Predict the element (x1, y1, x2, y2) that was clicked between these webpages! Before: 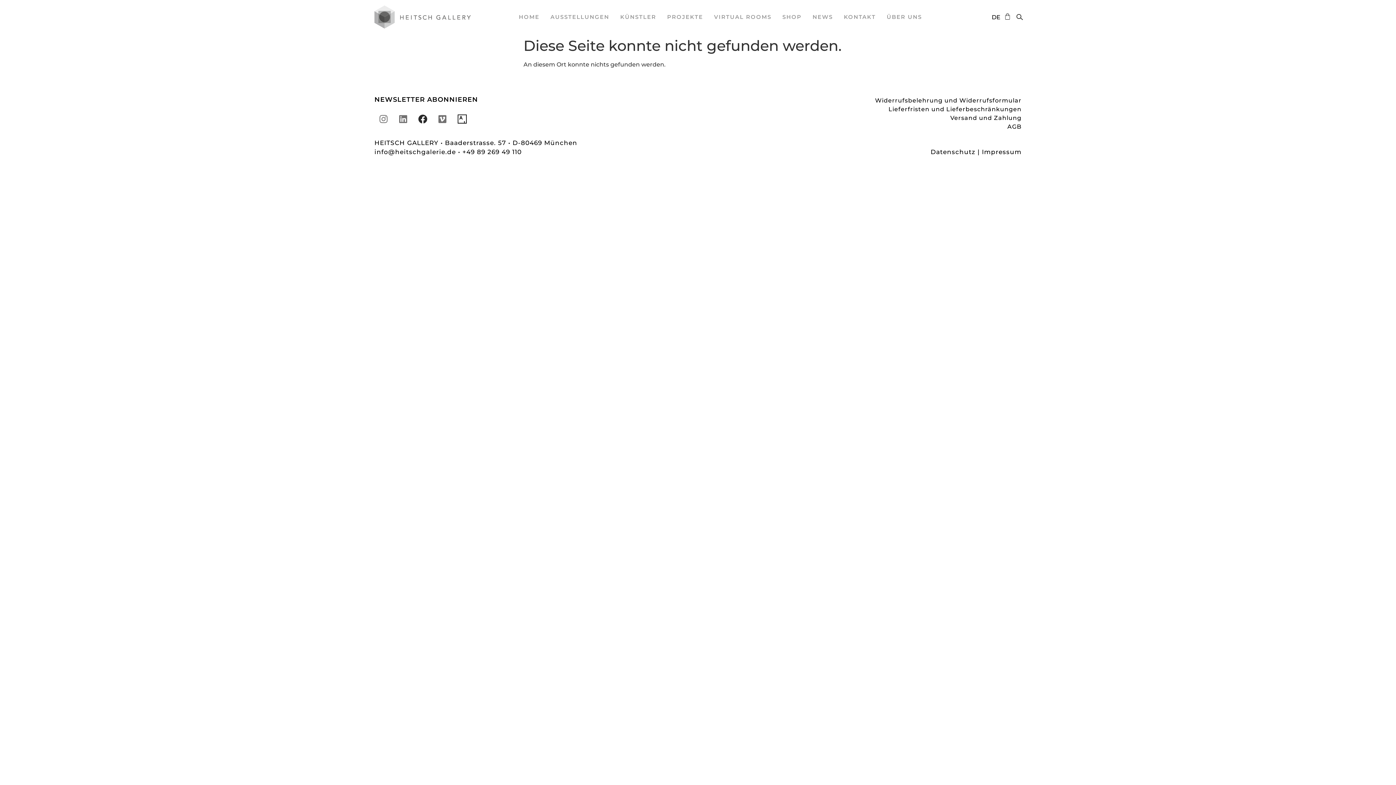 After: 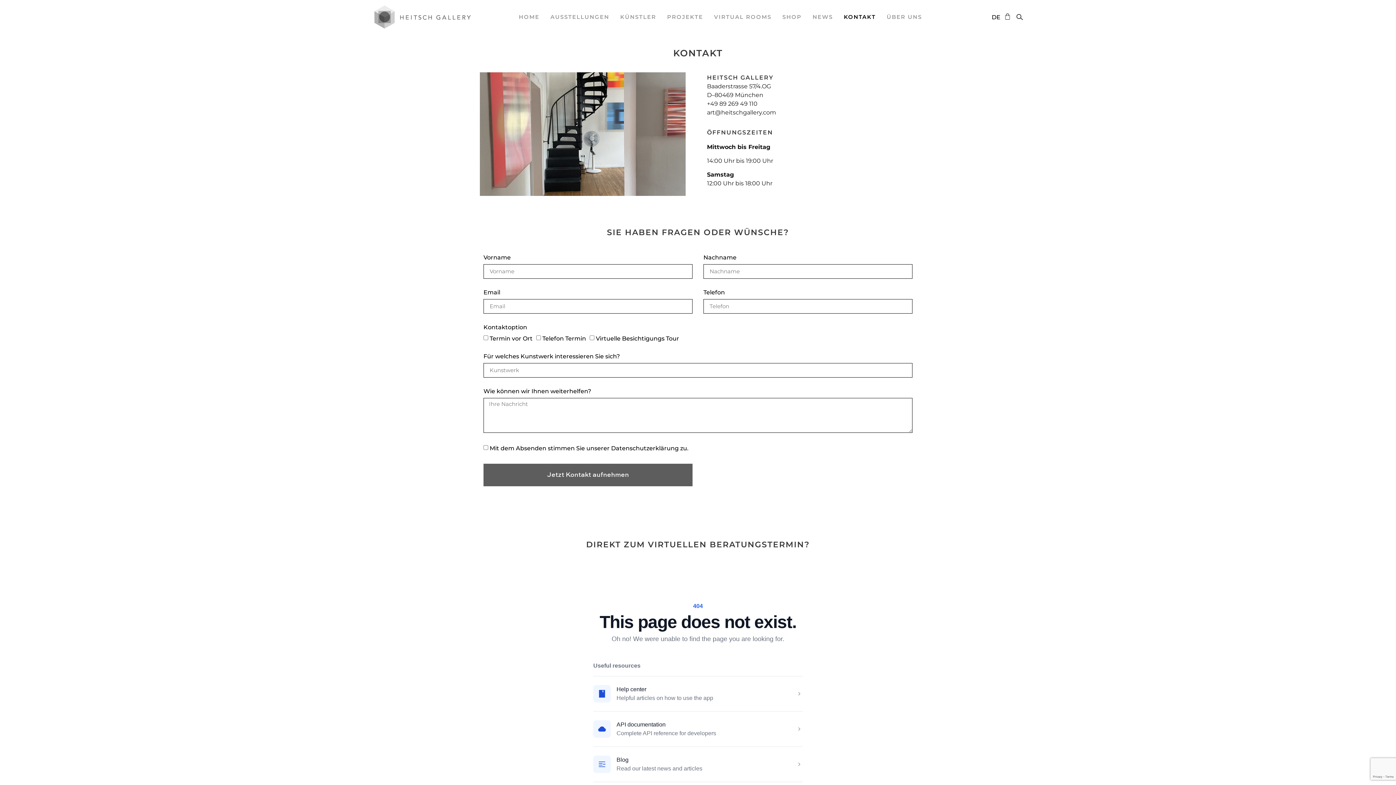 Action: label: KONTAKT bbox: (840, 8, 879, 25)